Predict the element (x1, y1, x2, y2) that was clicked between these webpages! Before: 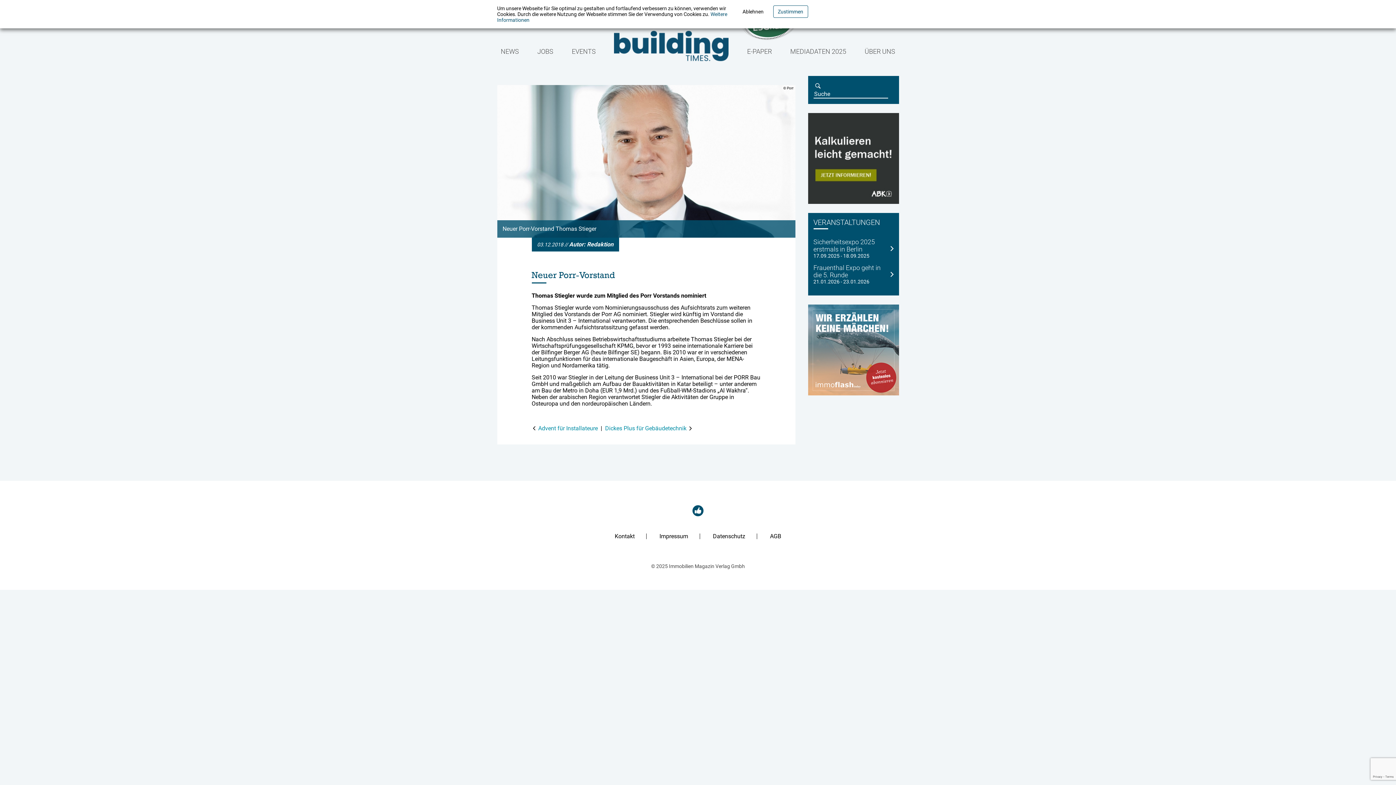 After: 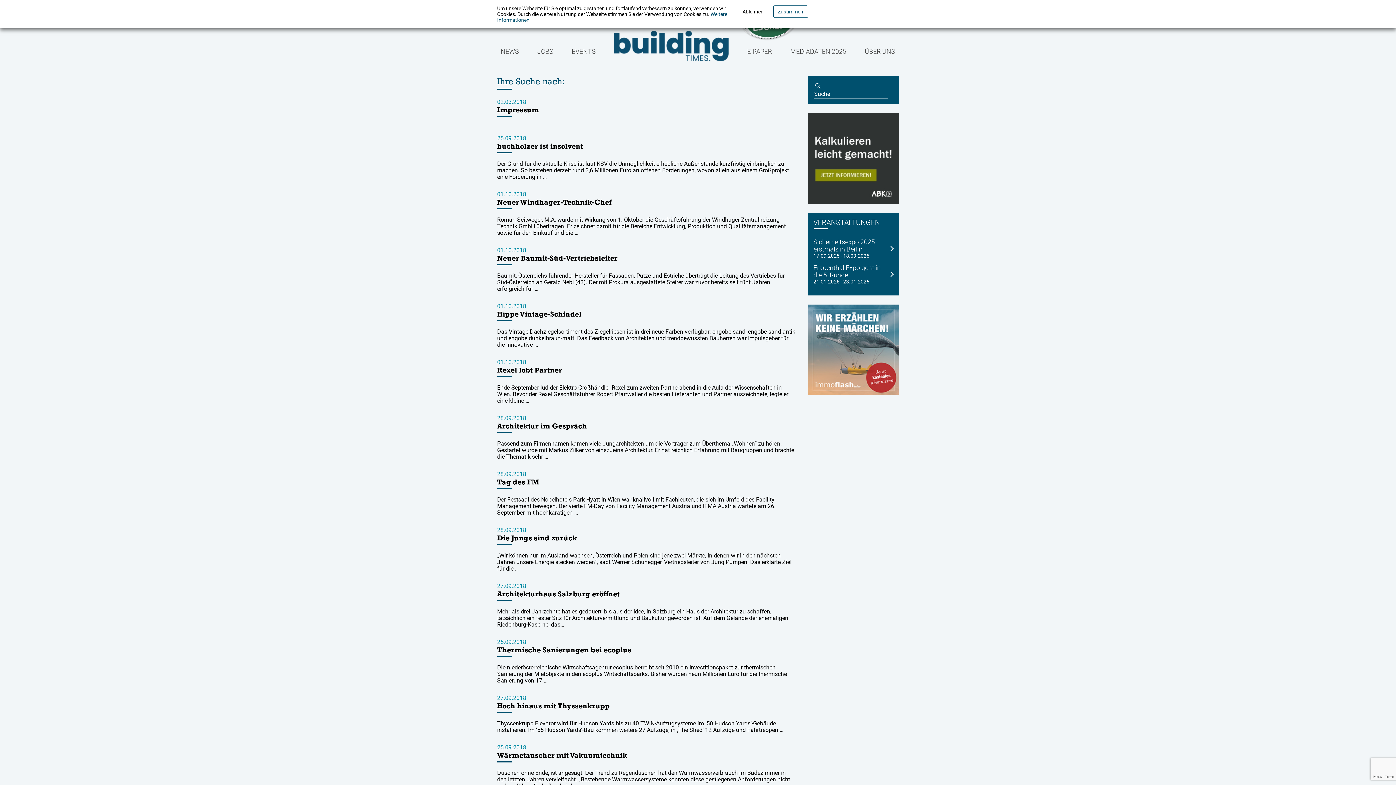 Action: bbox: (813, 81, 824, 90)